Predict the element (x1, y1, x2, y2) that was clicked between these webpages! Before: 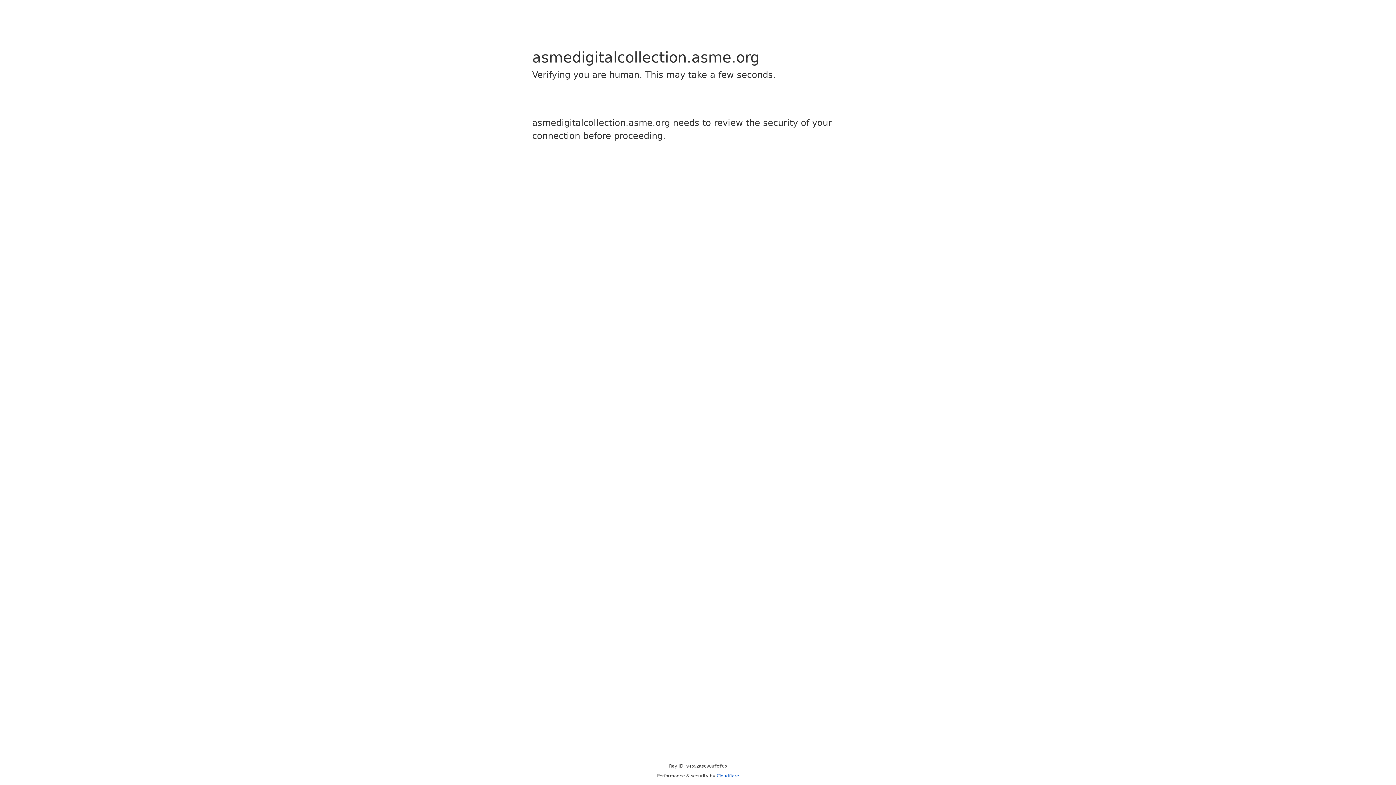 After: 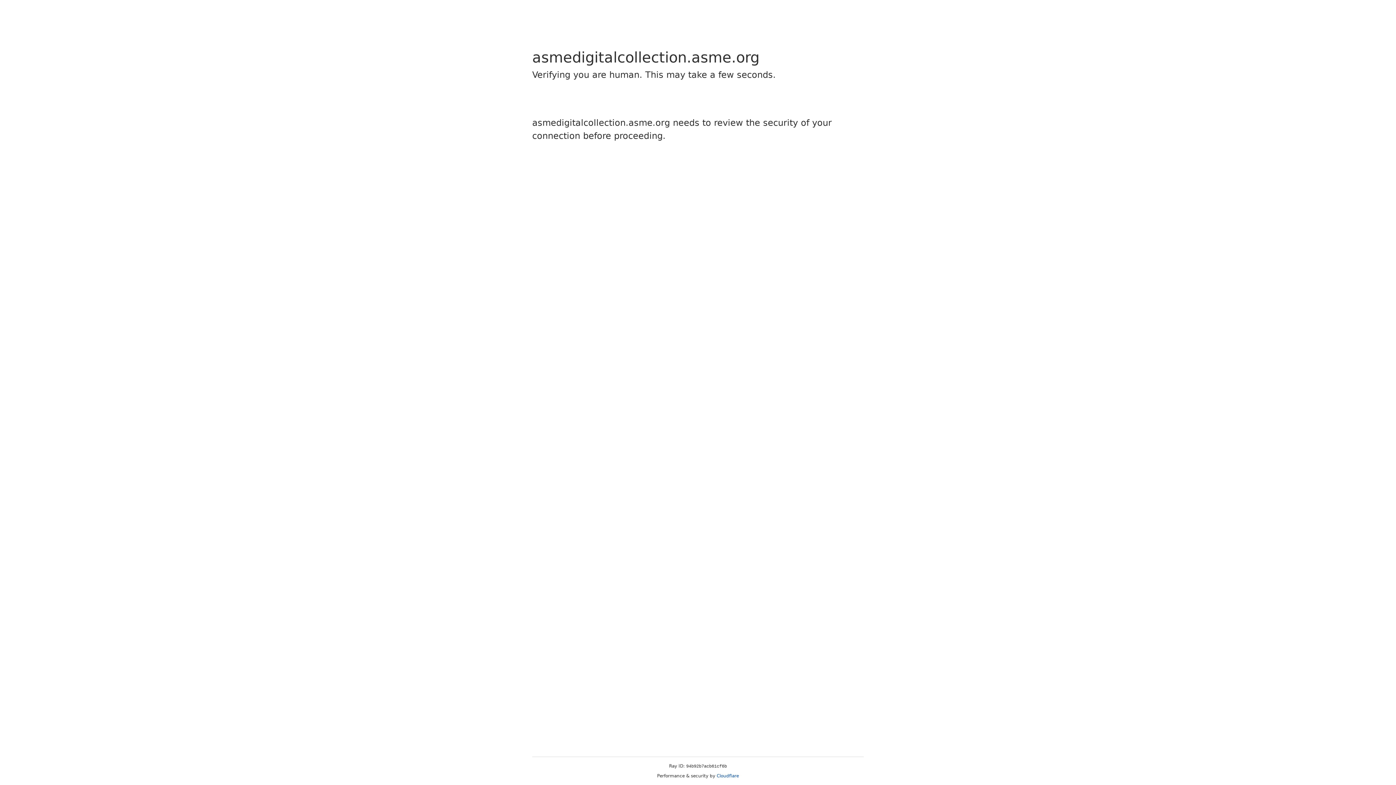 Action: label: Cloudflare bbox: (716, 773, 739, 778)